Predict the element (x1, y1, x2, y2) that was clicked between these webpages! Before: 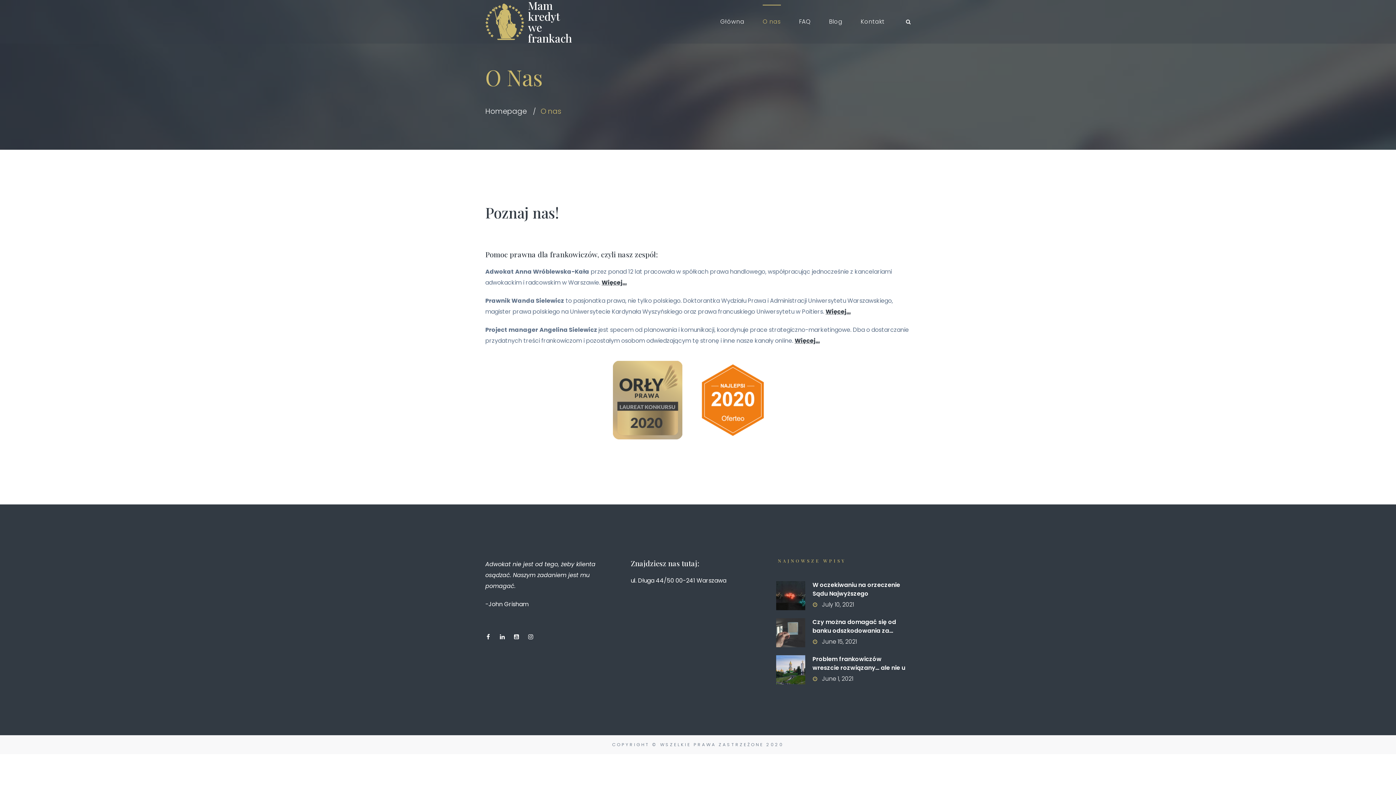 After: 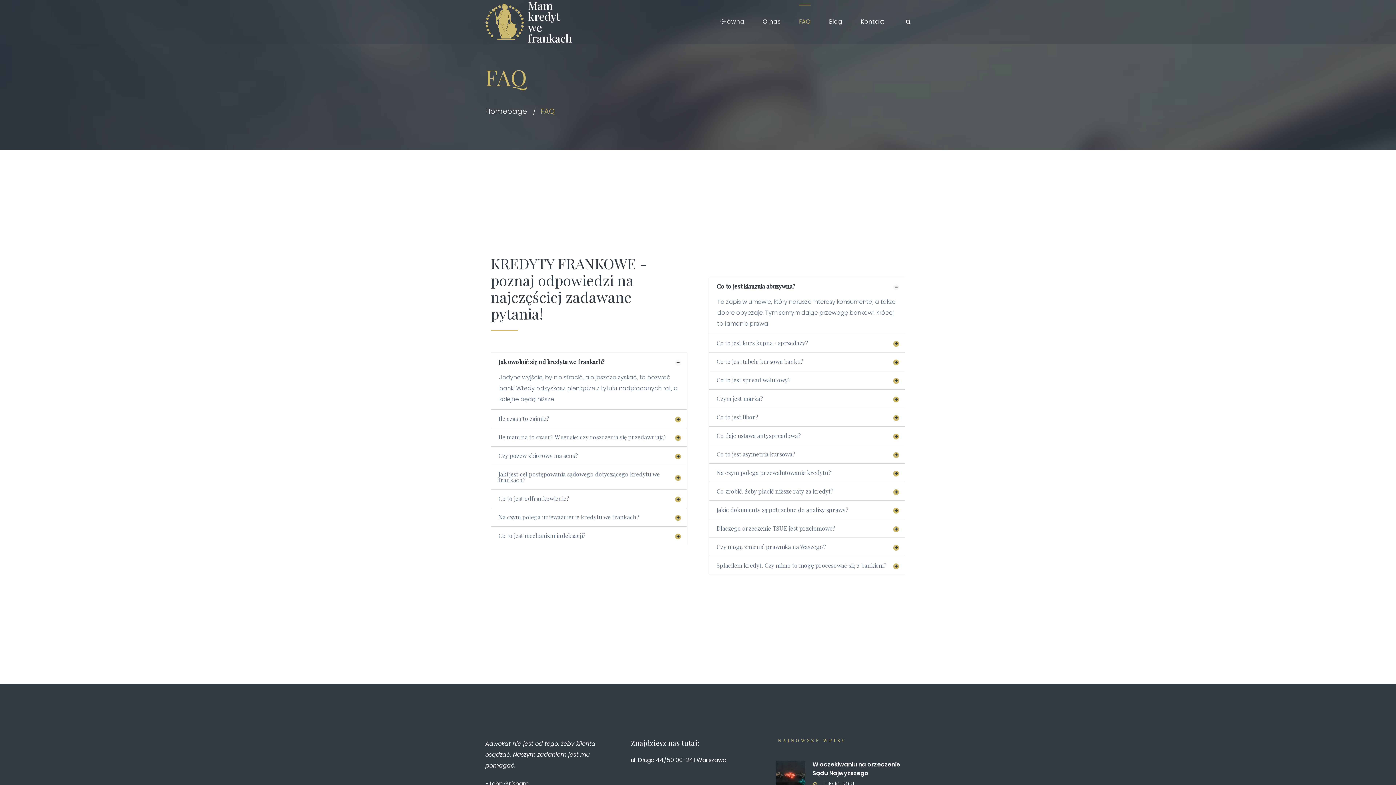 Action: label: FAQ bbox: (799, 4, 810, 38)